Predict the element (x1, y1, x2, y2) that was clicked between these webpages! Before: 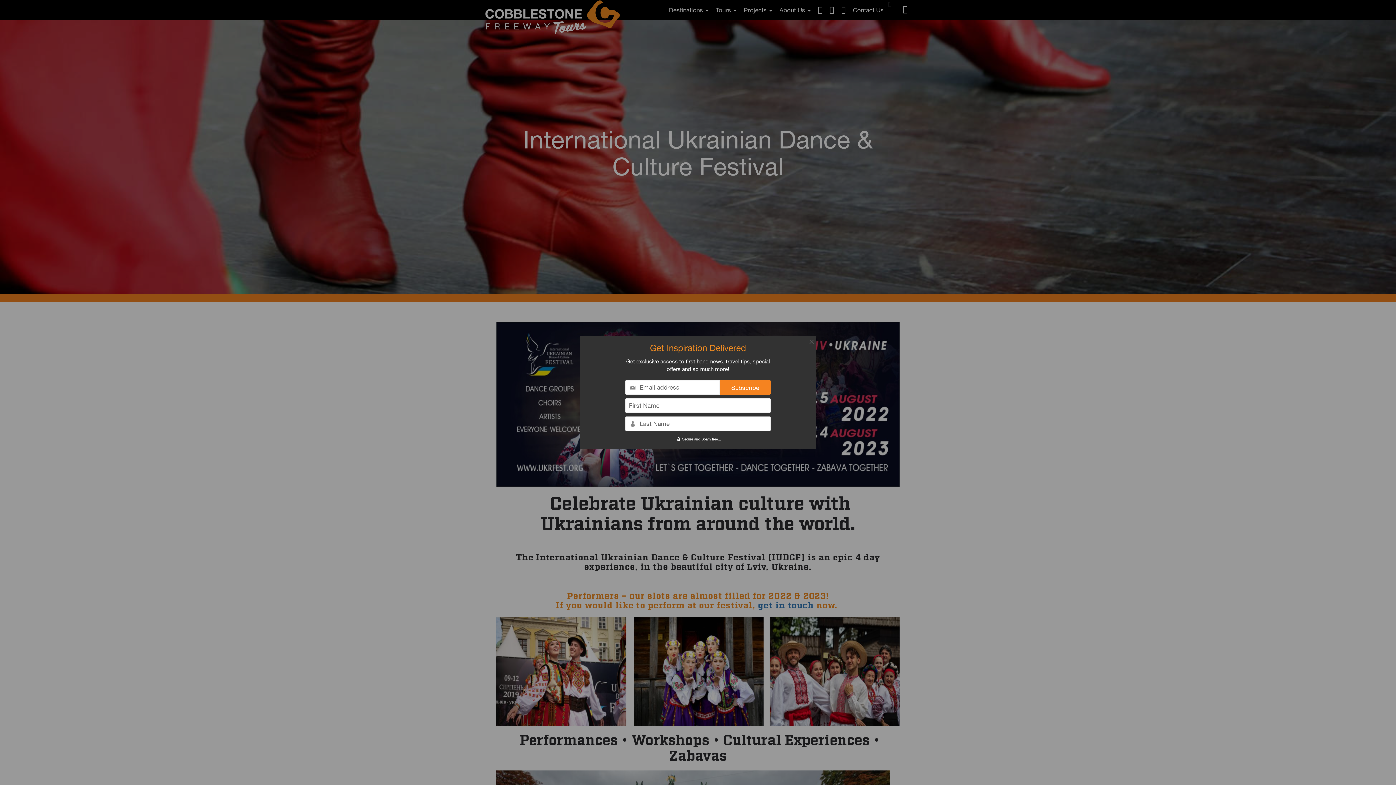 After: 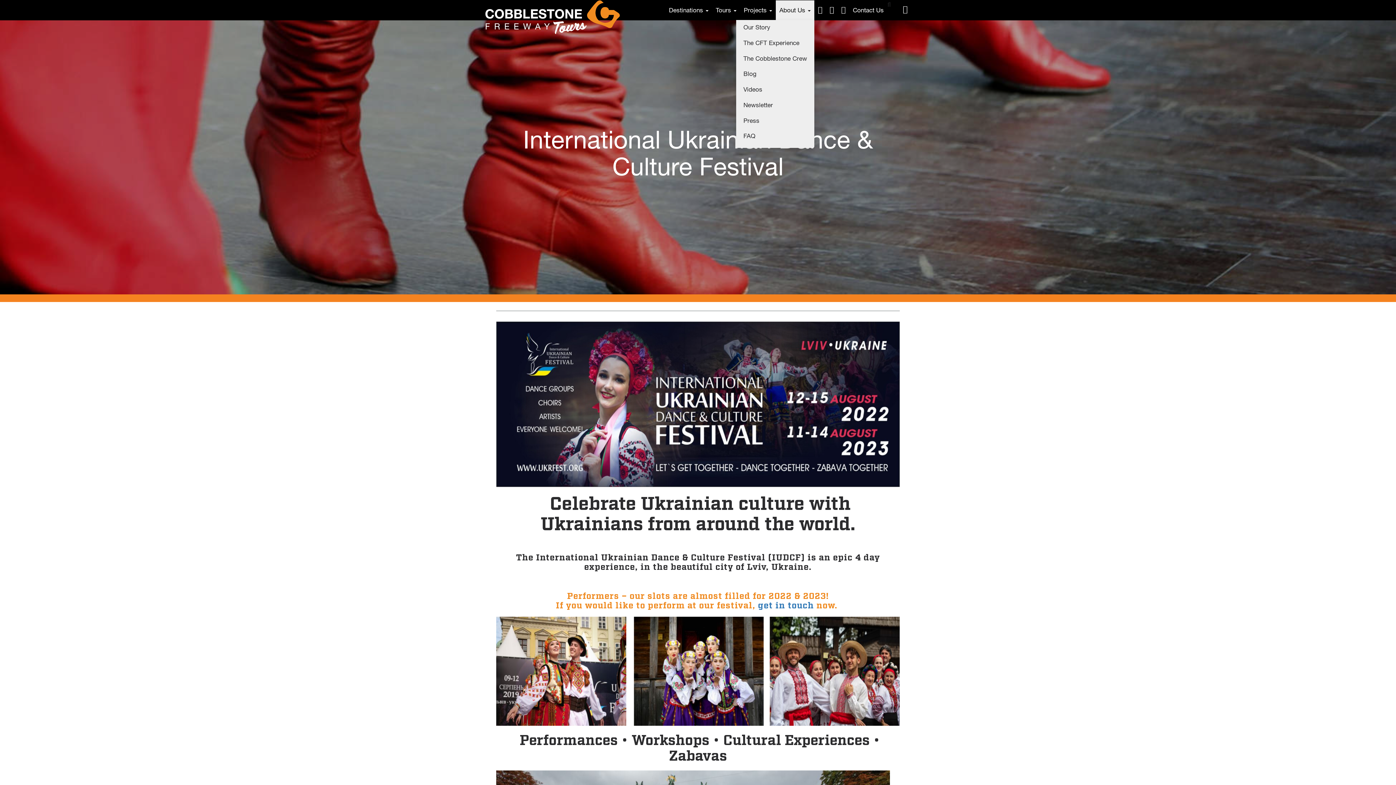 Action: label: About Us  bbox: (776, 0, 814, 20)